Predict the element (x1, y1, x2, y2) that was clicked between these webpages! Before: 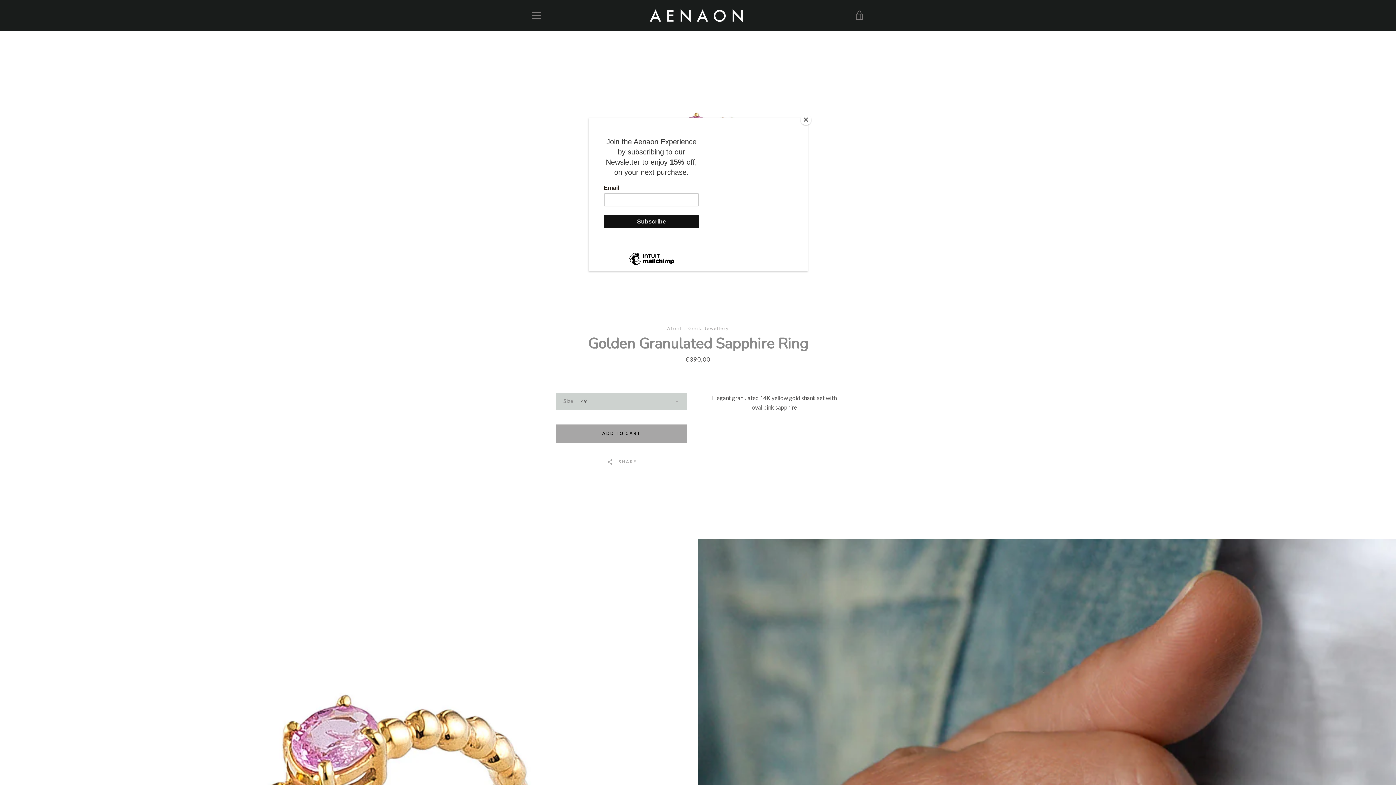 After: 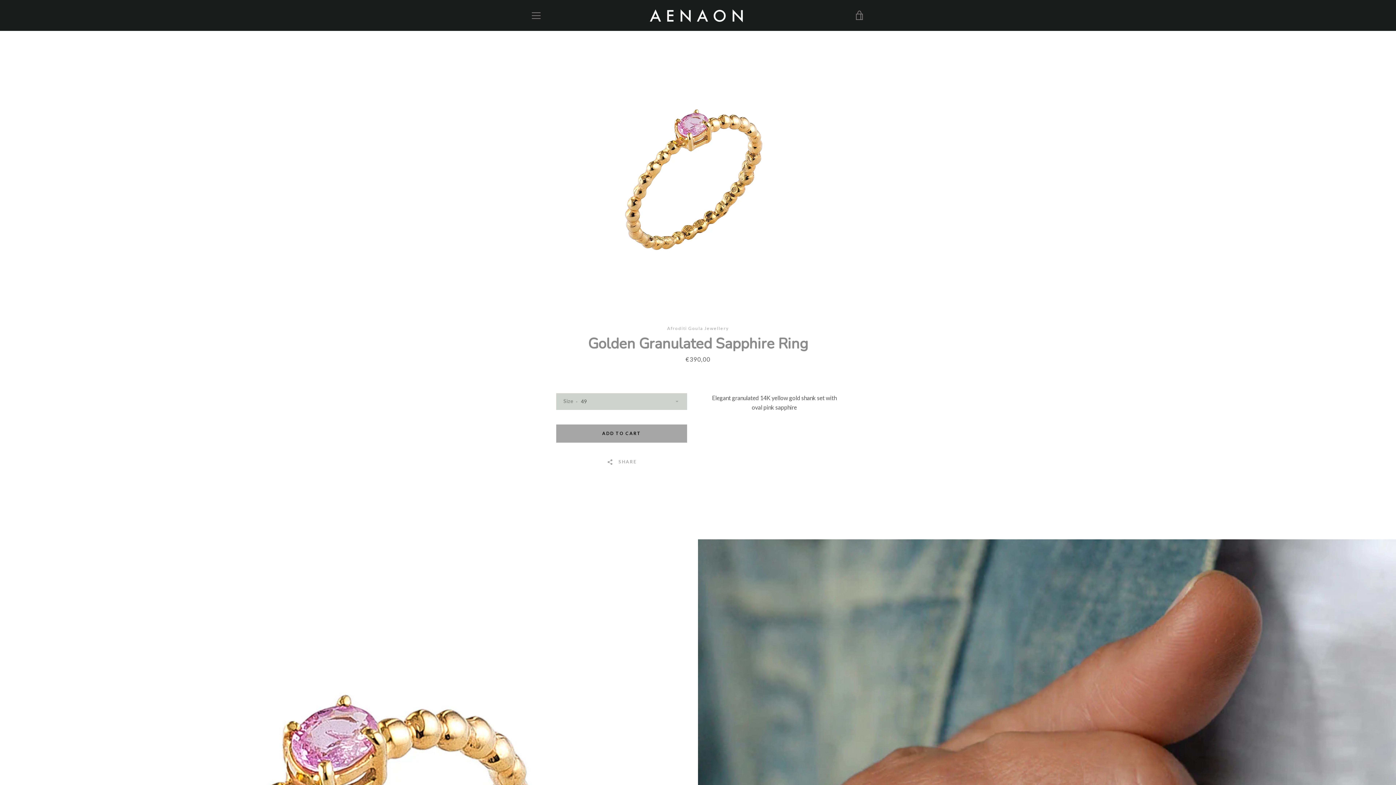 Action: bbox: (800, 114, 811, 125) label: Close